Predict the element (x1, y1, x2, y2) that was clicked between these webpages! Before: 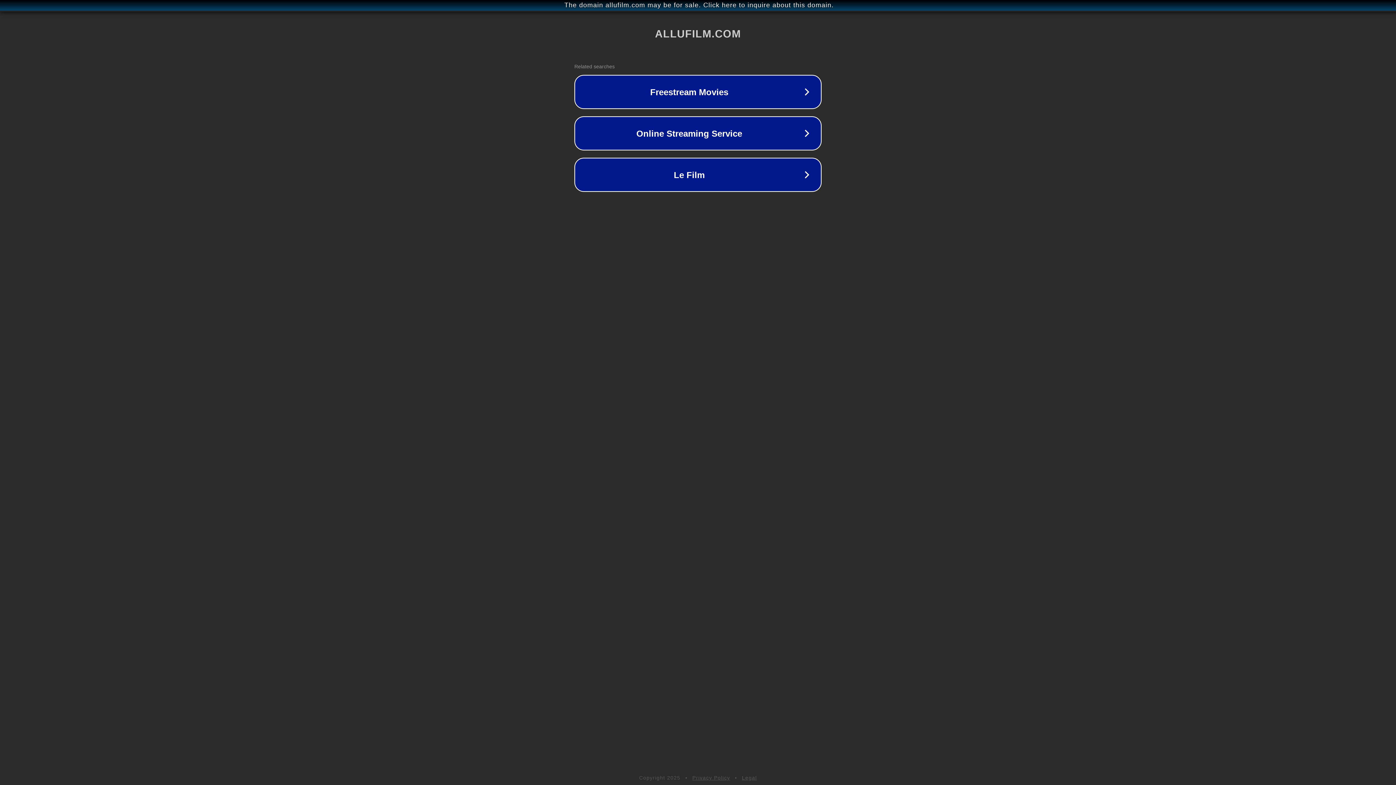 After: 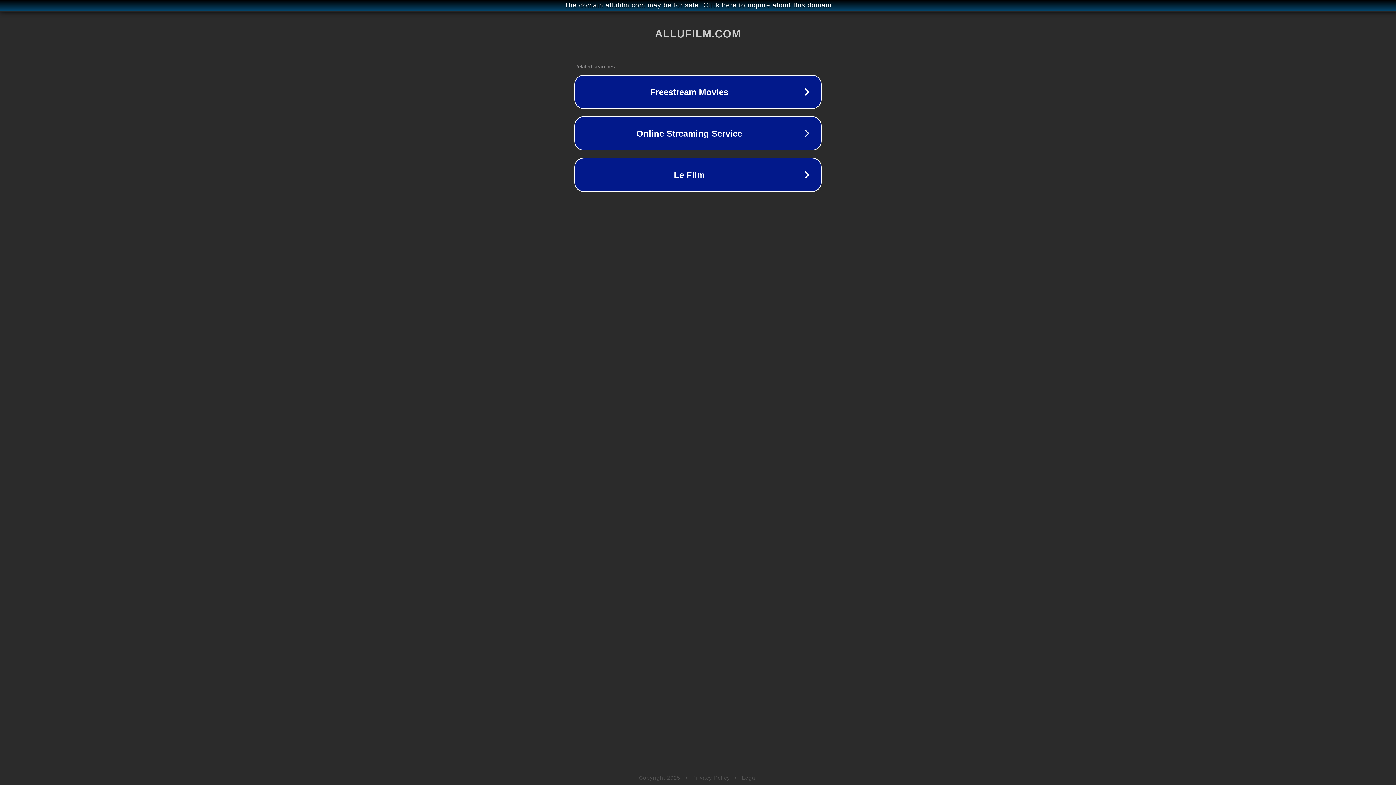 Action: bbox: (742, 775, 757, 781) label: Legal